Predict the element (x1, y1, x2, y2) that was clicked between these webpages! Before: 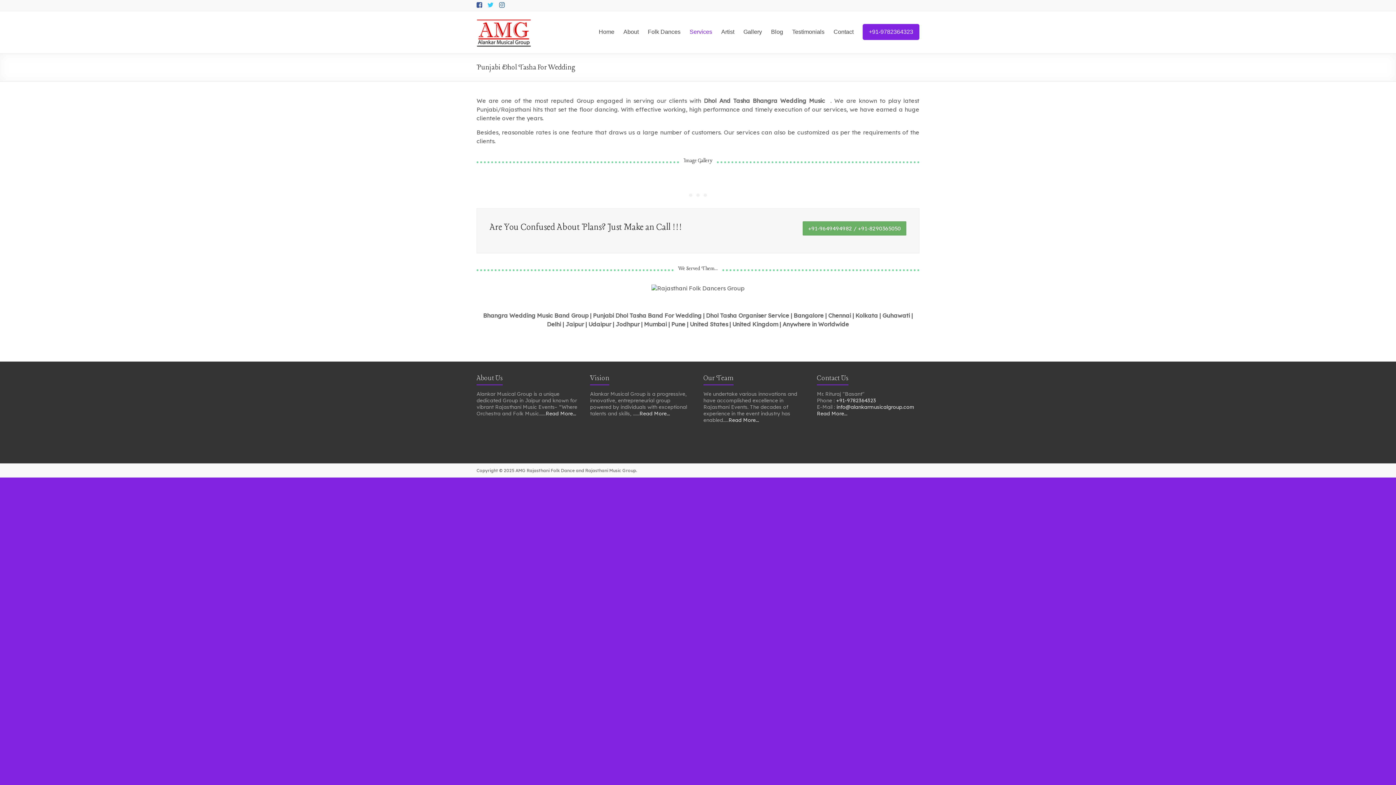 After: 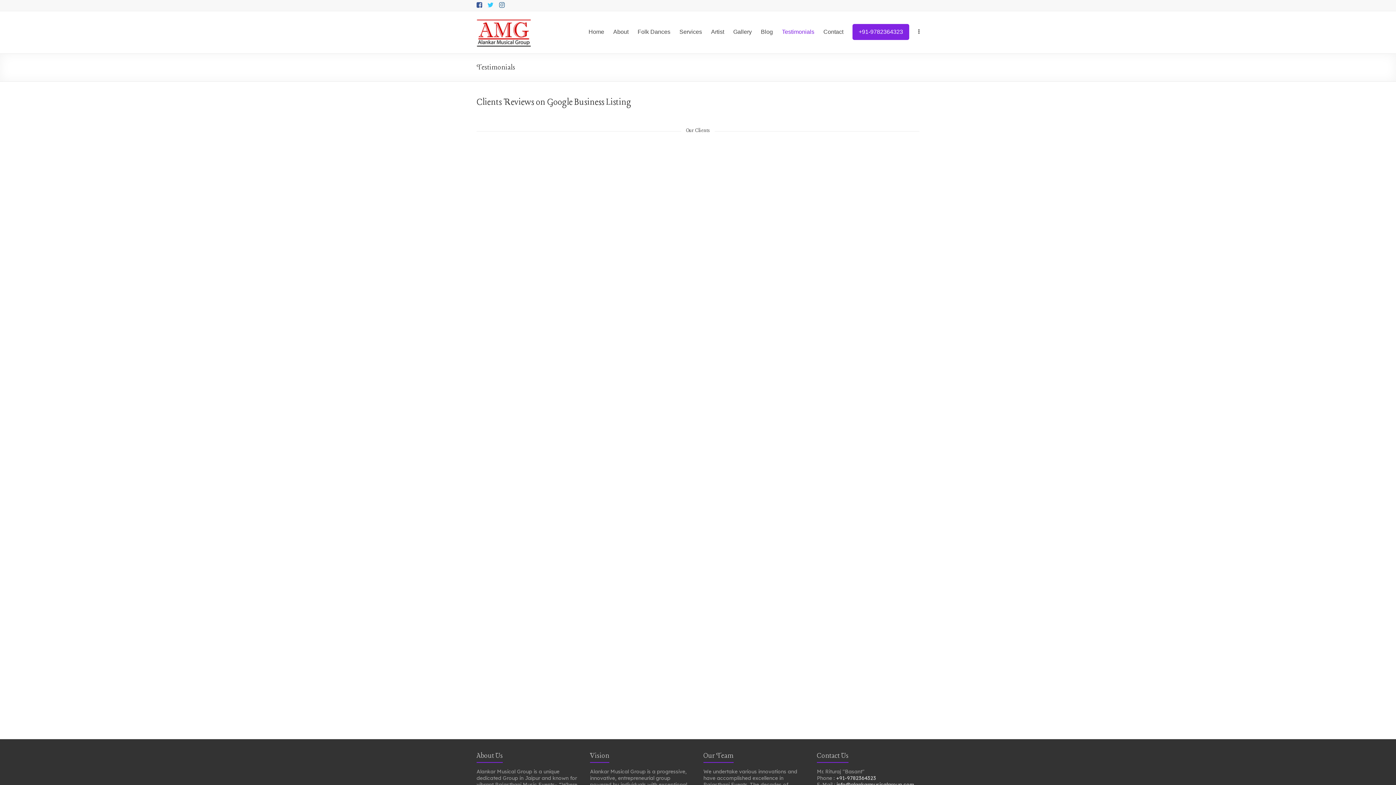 Action: label: Testimonials bbox: (792, 26, 824, 37)